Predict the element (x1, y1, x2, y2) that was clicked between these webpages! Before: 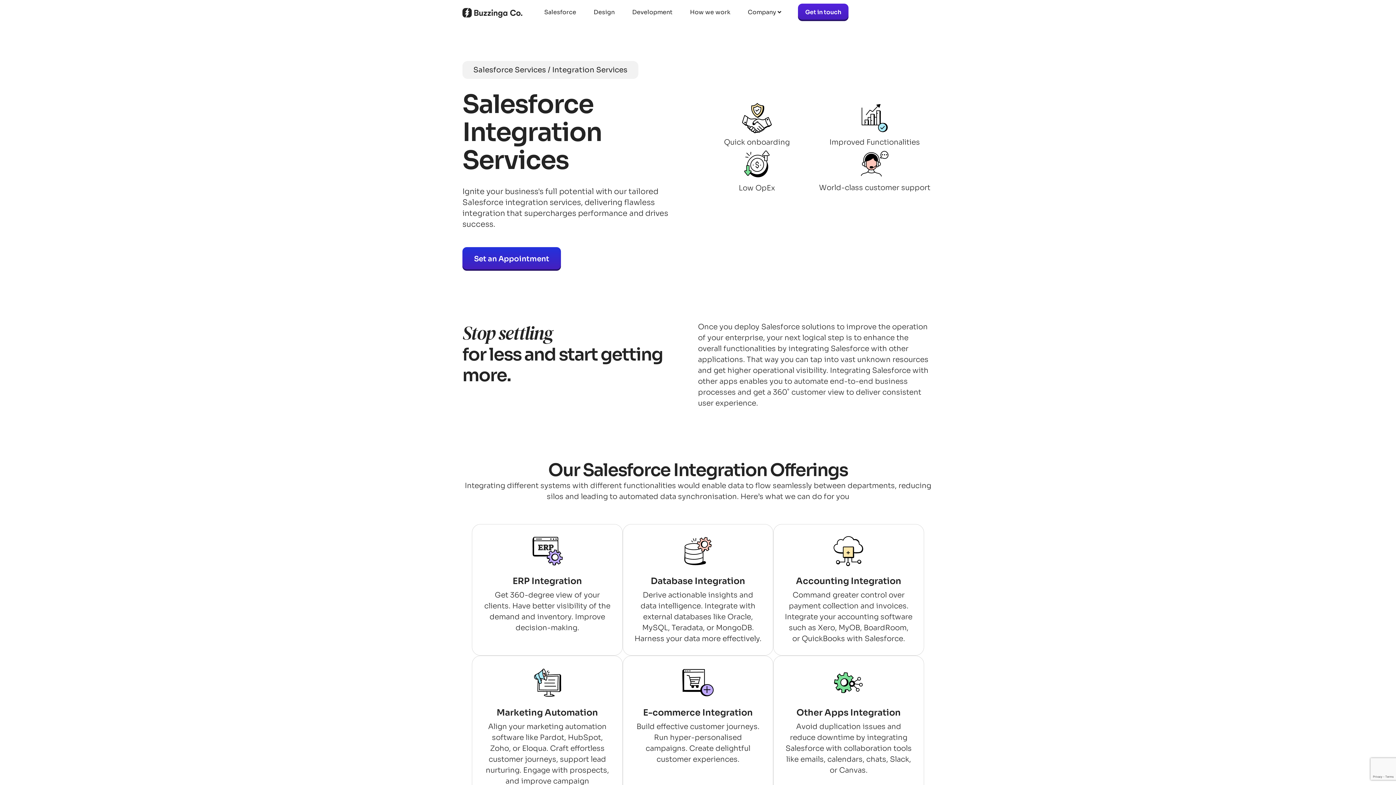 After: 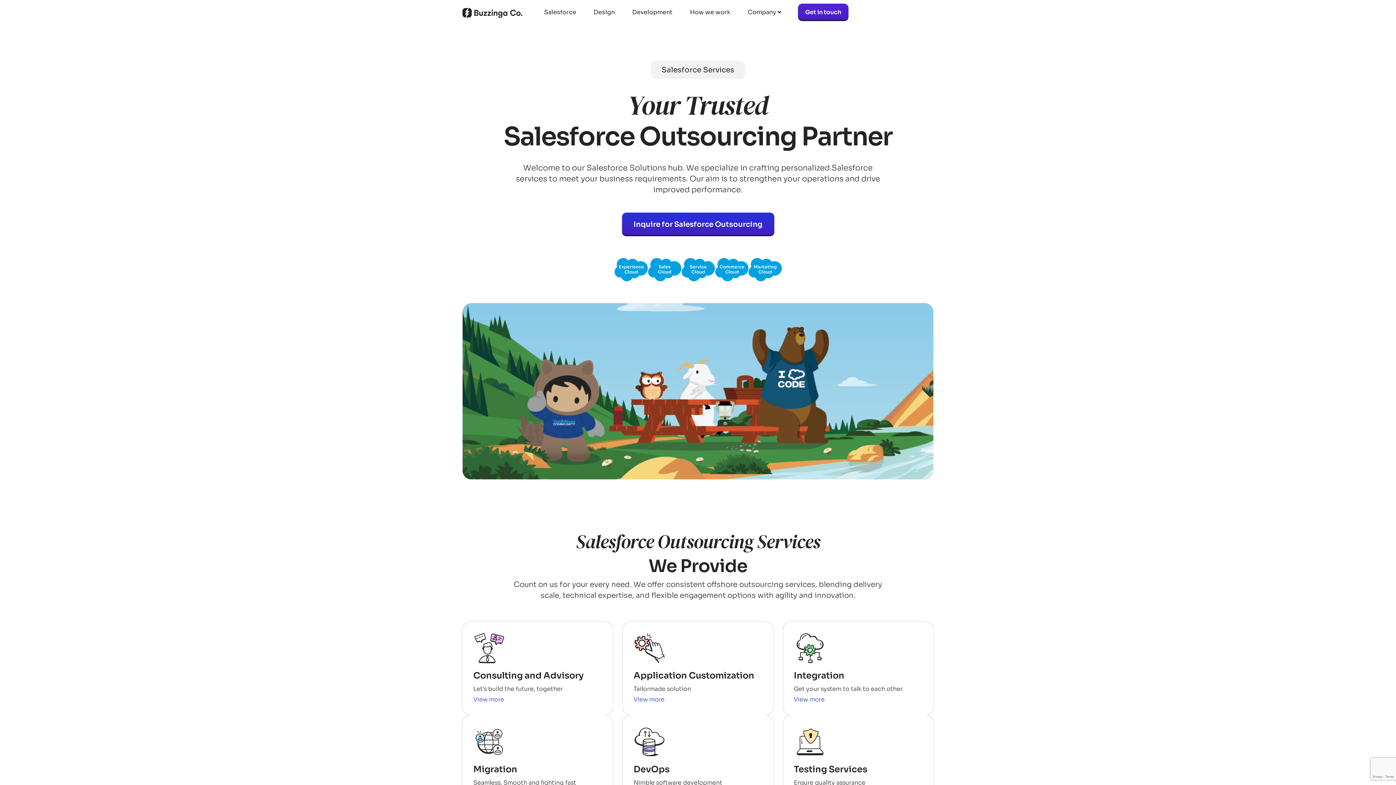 Action: bbox: (535, 3, 585, 21) label: Salesforce